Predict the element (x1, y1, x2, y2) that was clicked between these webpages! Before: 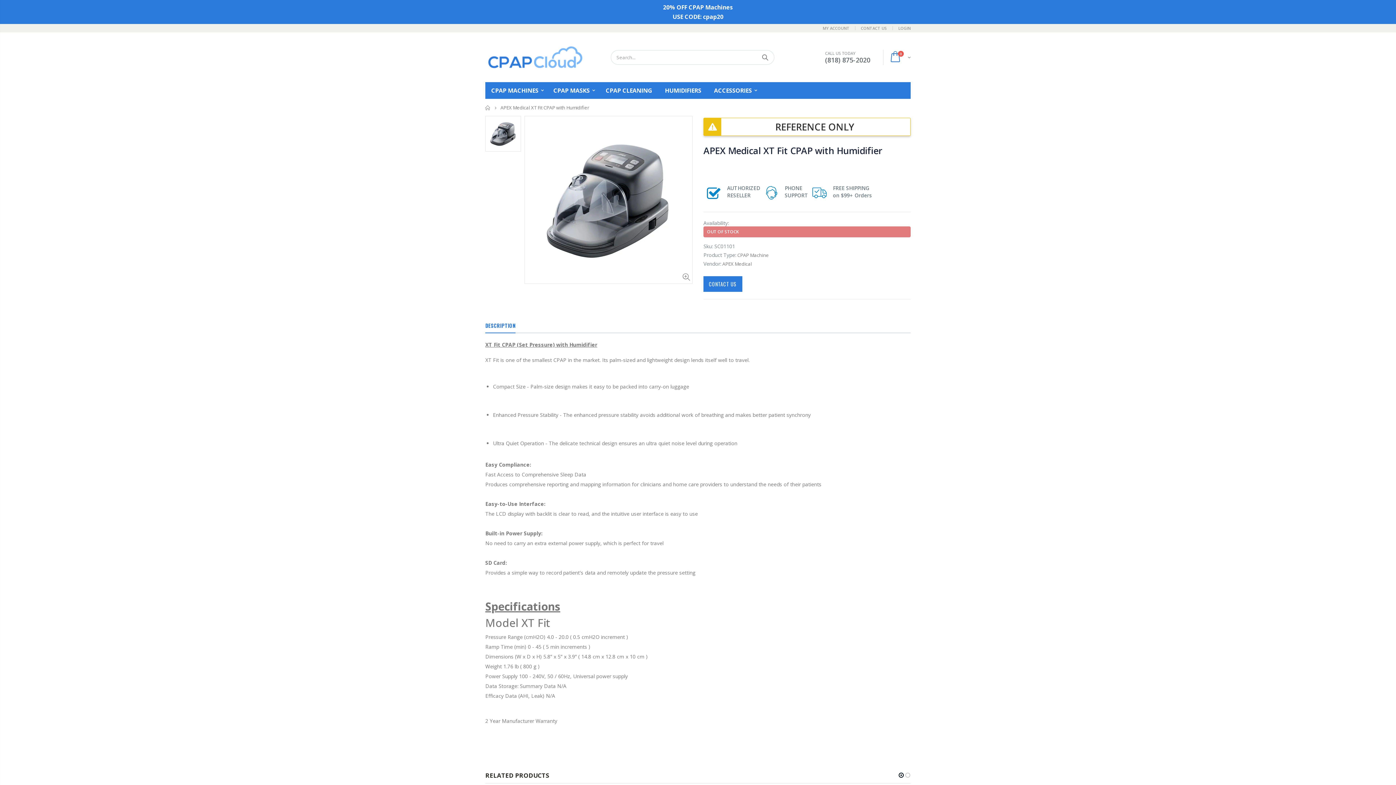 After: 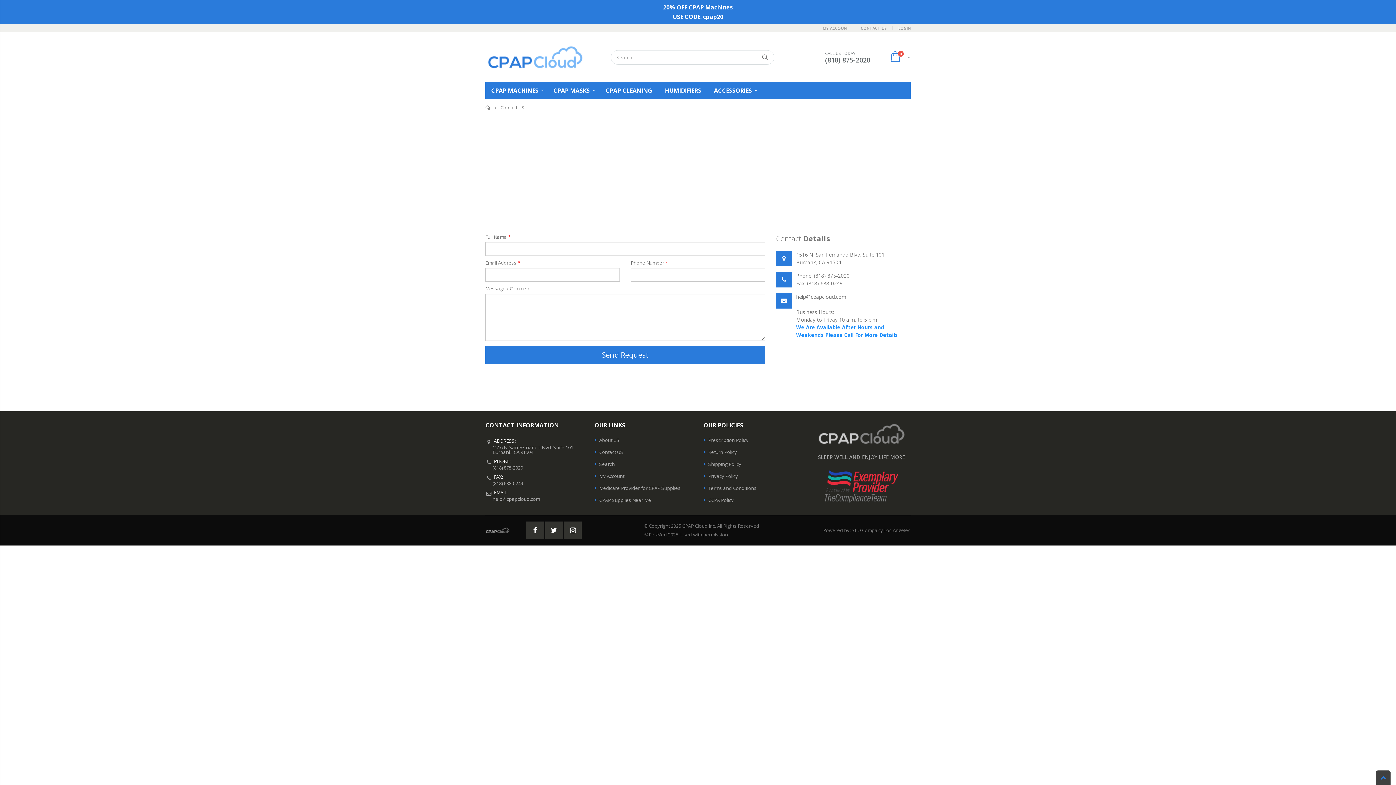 Action: label: CONTACT US bbox: (861, 23, 887, 32)